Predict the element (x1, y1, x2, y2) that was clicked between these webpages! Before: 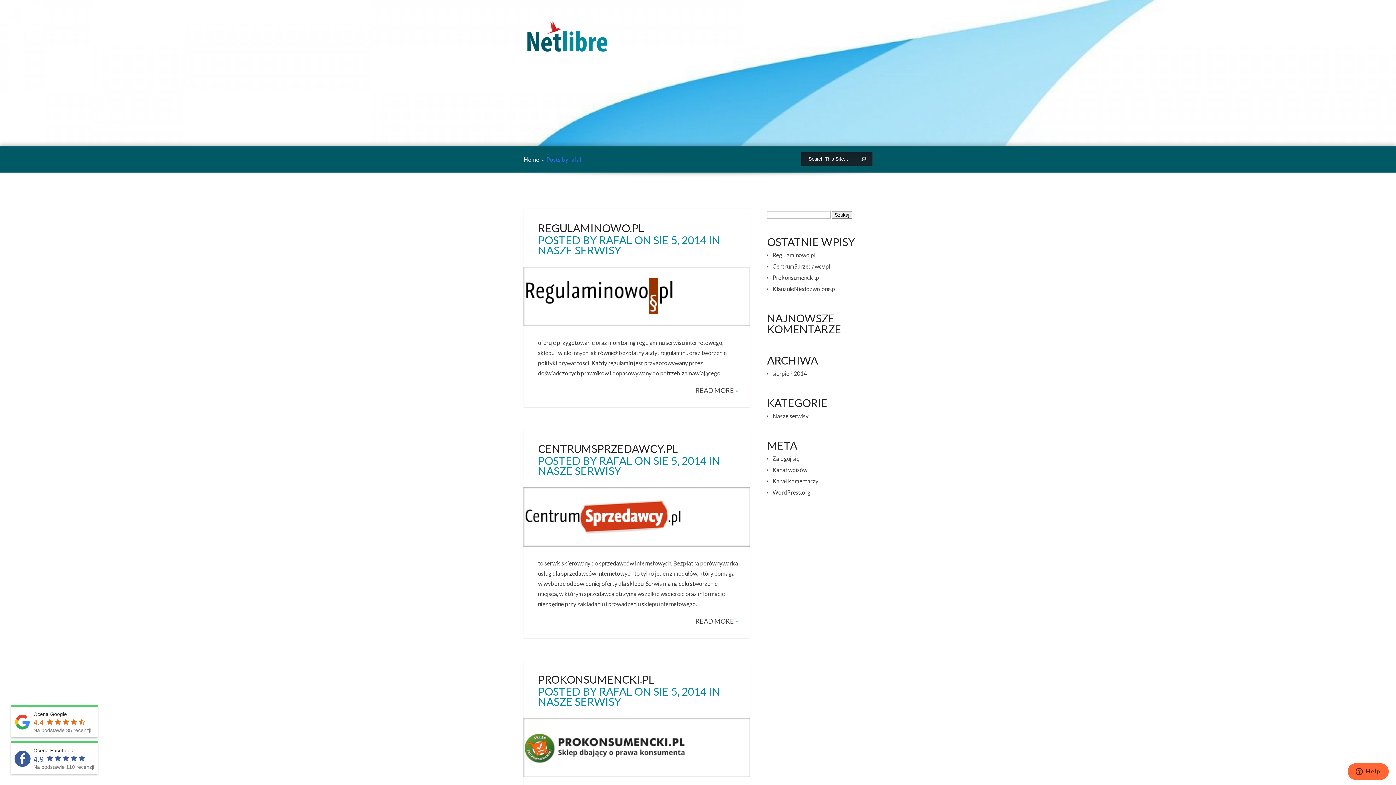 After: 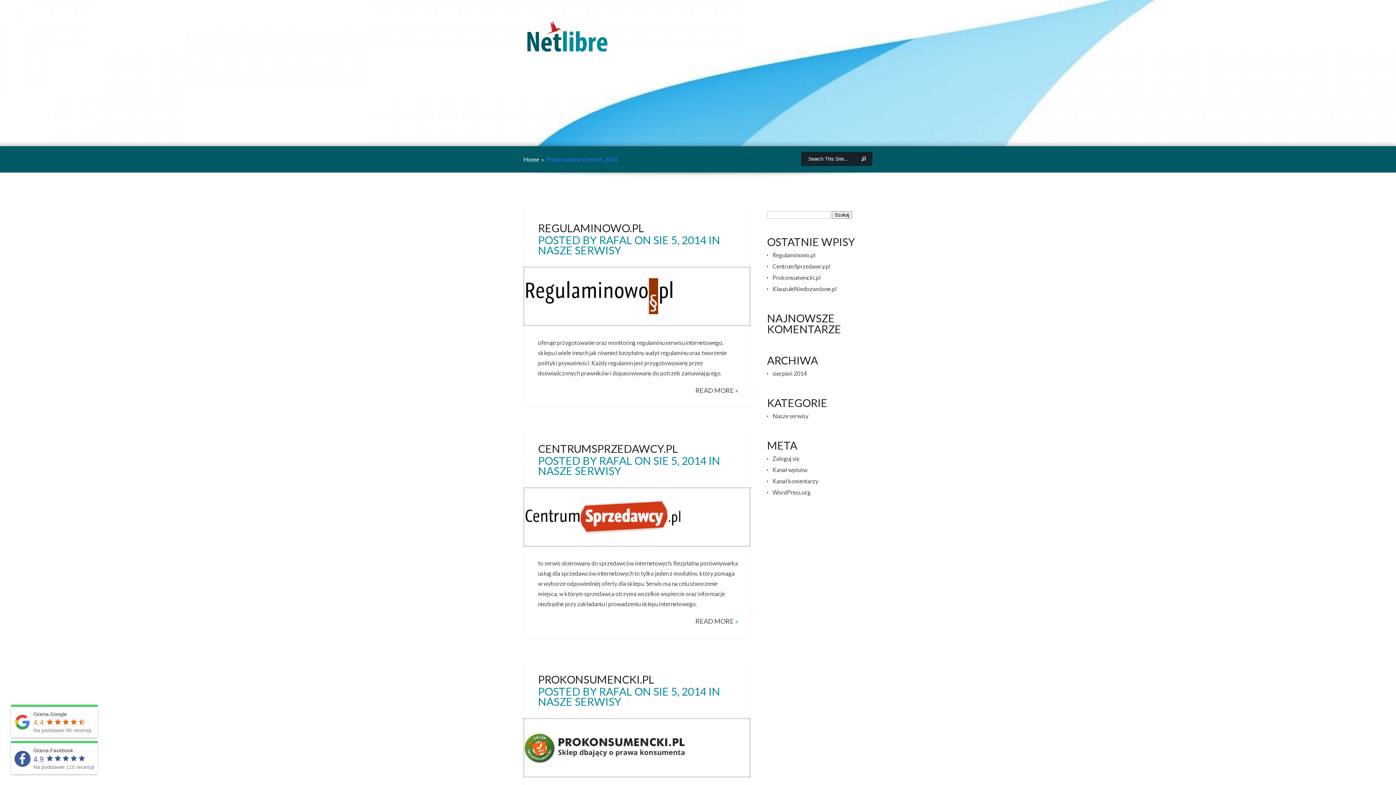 Action: label: sierpień 2014 bbox: (772, 370, 806, 377)